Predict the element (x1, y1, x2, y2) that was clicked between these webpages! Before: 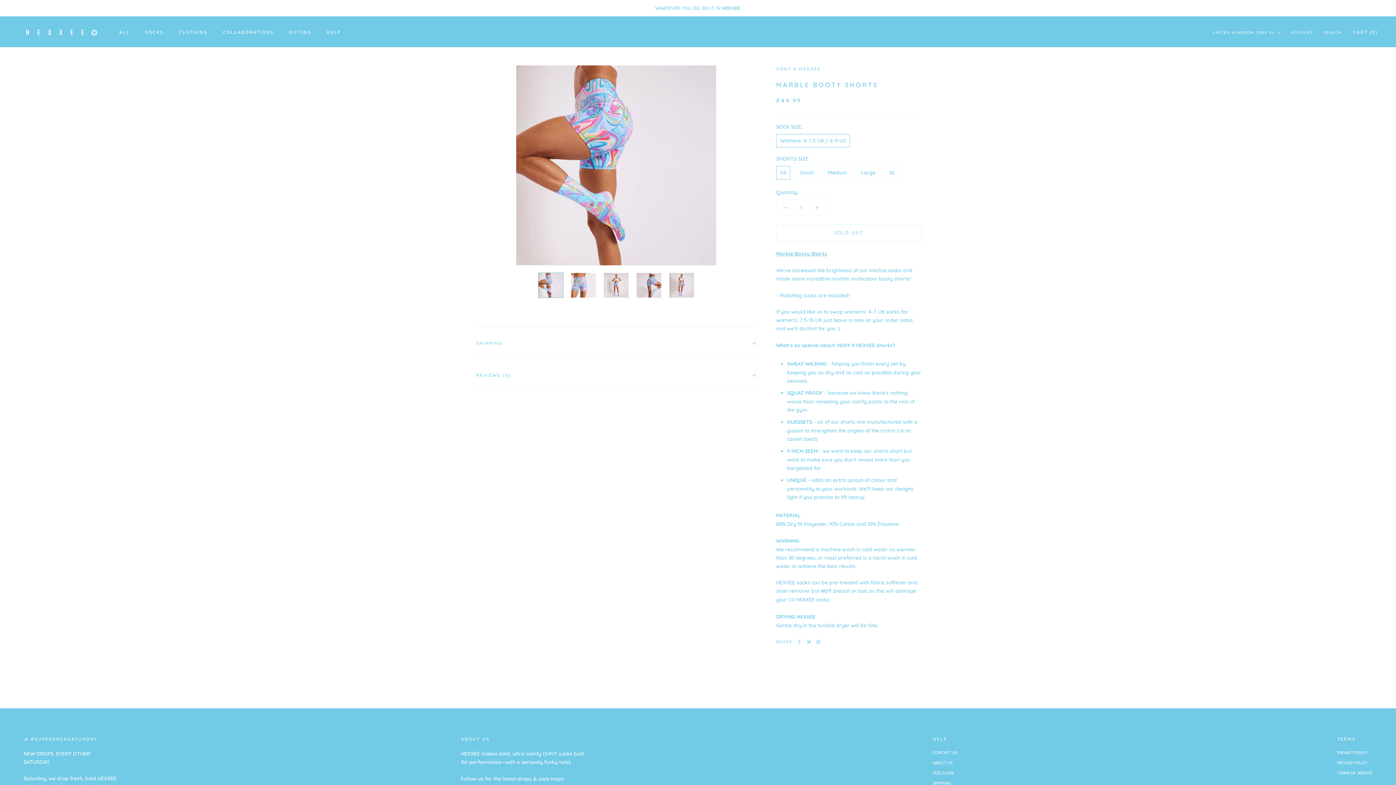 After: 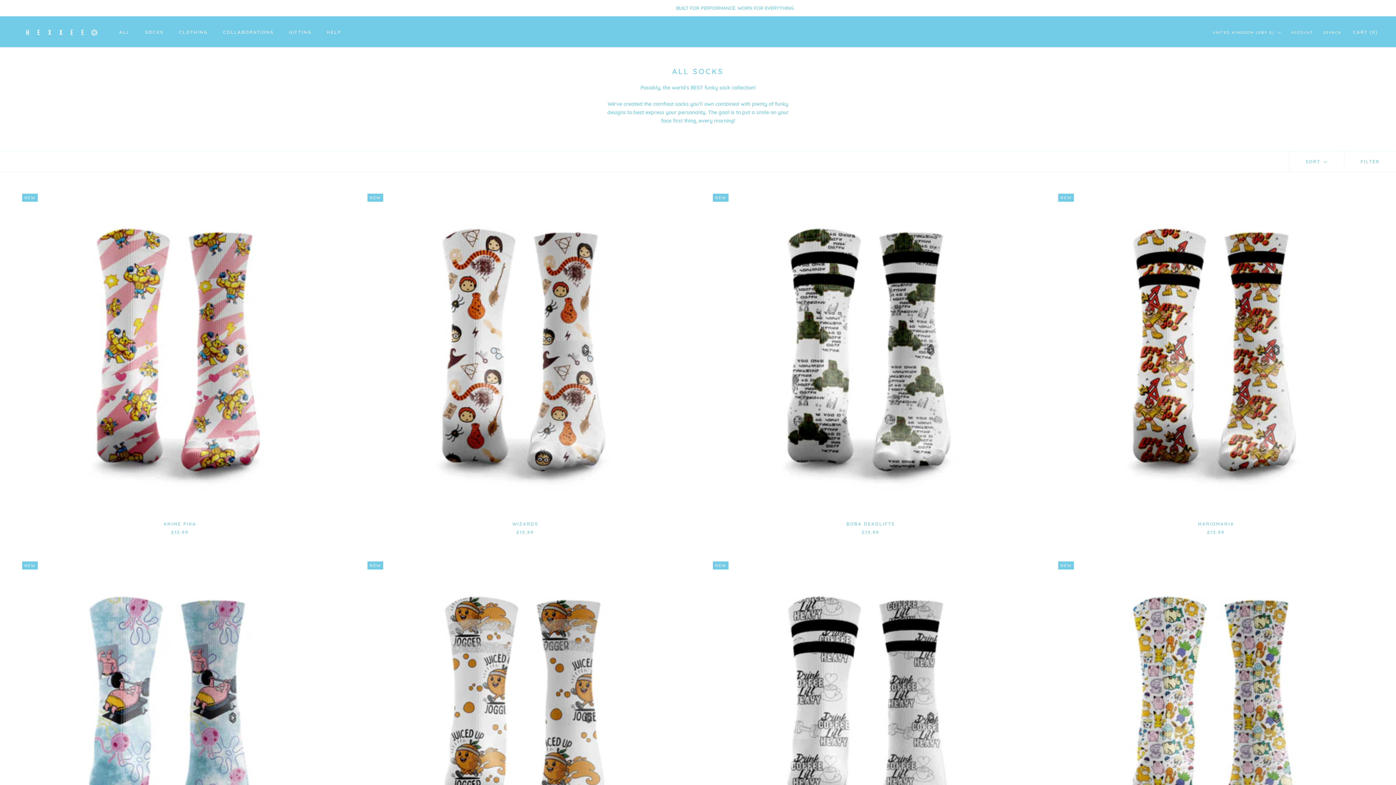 Action: bbox: (27, 4, 1413, 12) label: BUILT FOR PERFORMANCE. WORN FOR EVERYTHING.